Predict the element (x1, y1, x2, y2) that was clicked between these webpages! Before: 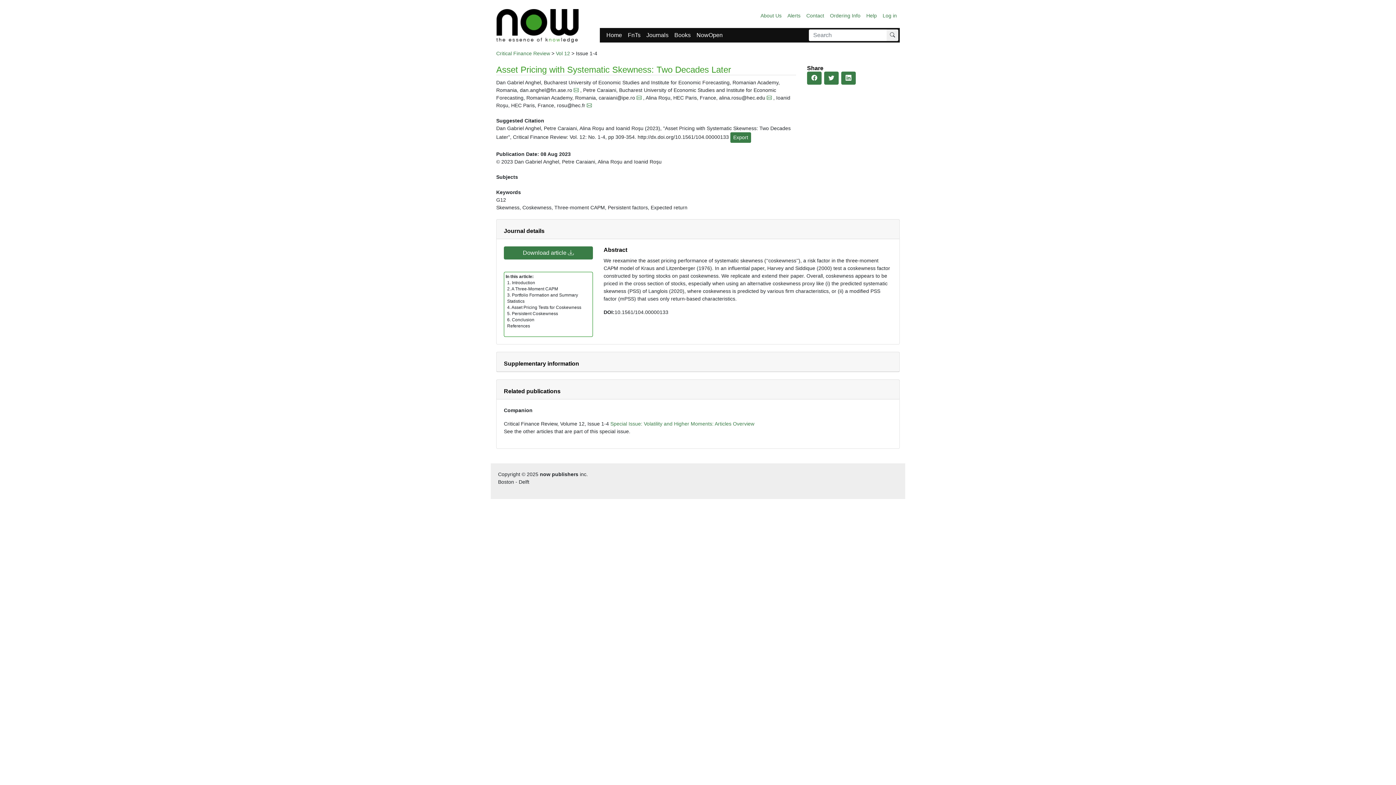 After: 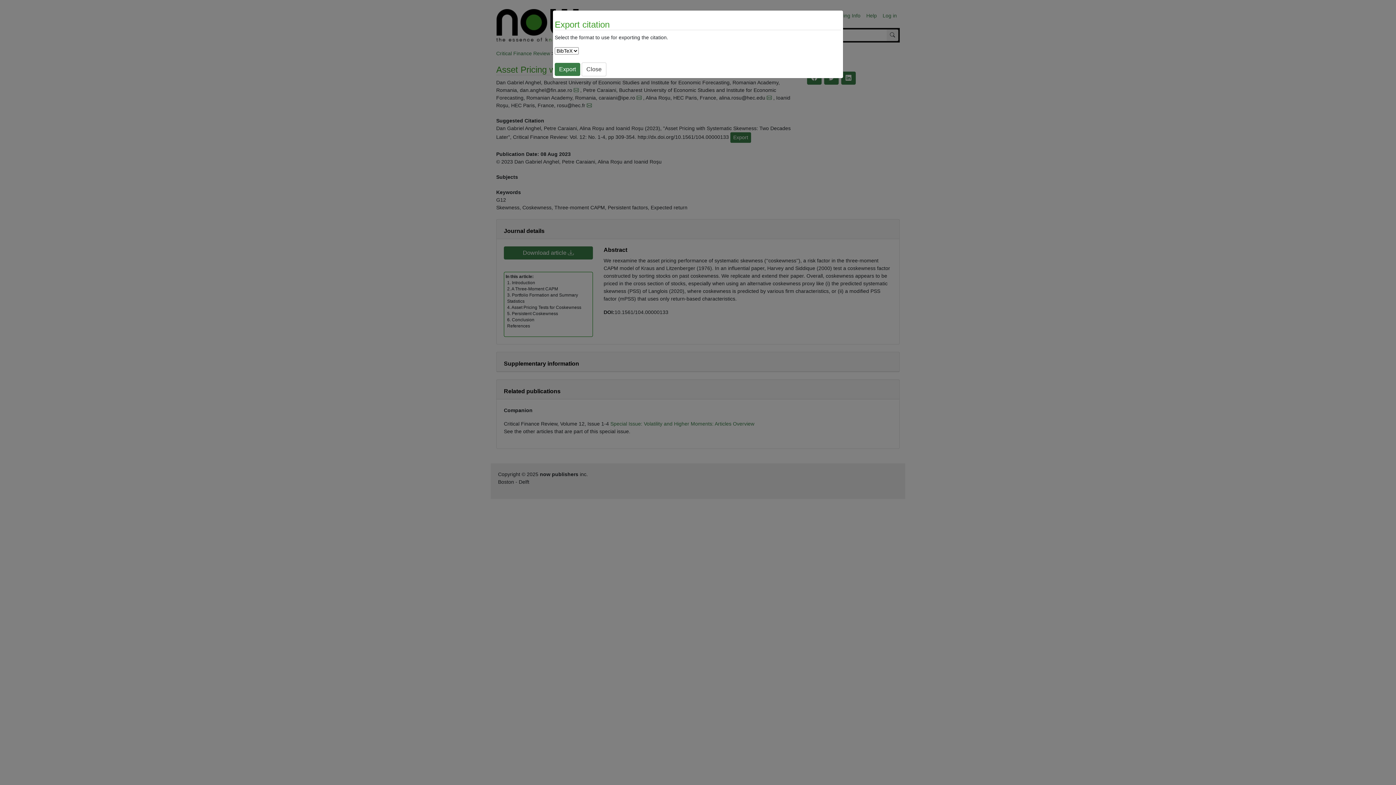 Action: label: Export bbox: (730, 132, 751, 142)